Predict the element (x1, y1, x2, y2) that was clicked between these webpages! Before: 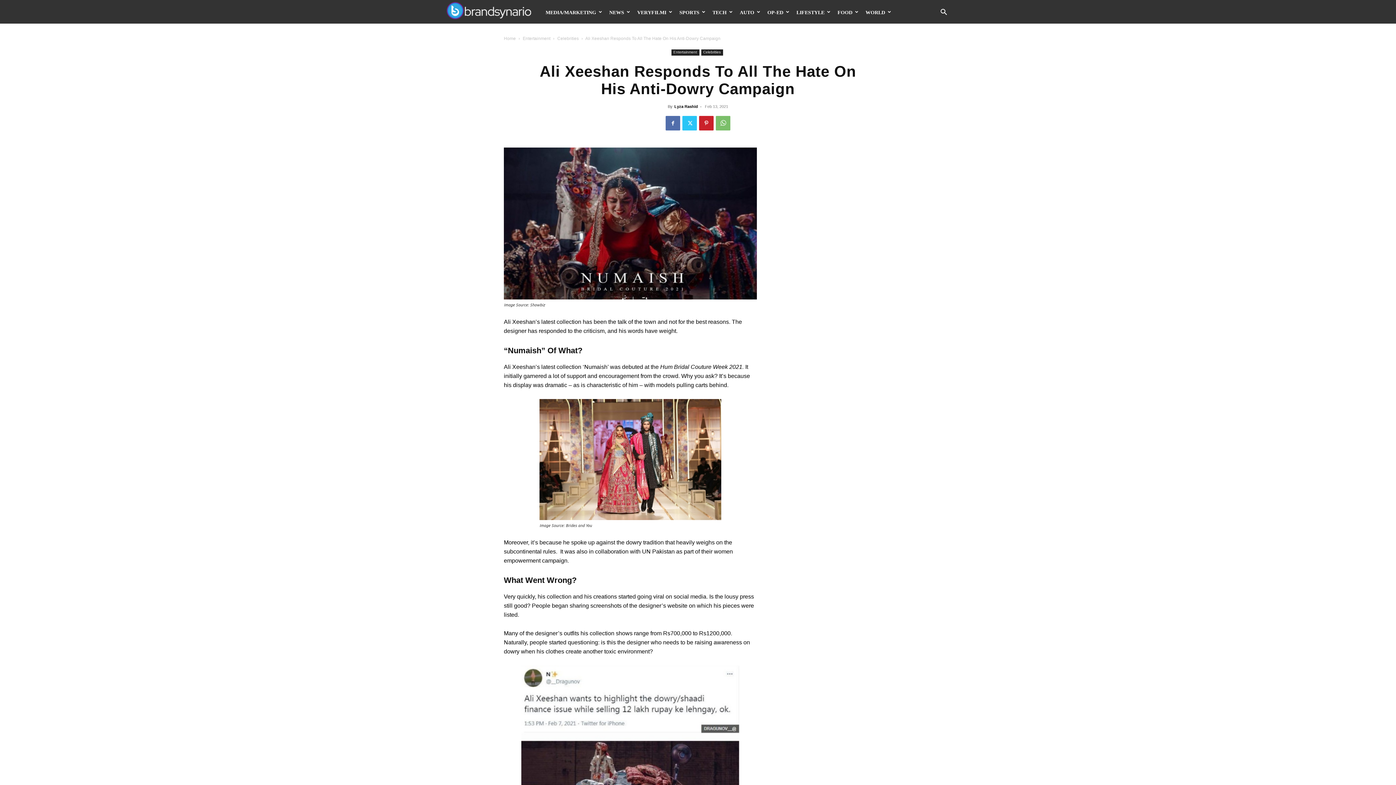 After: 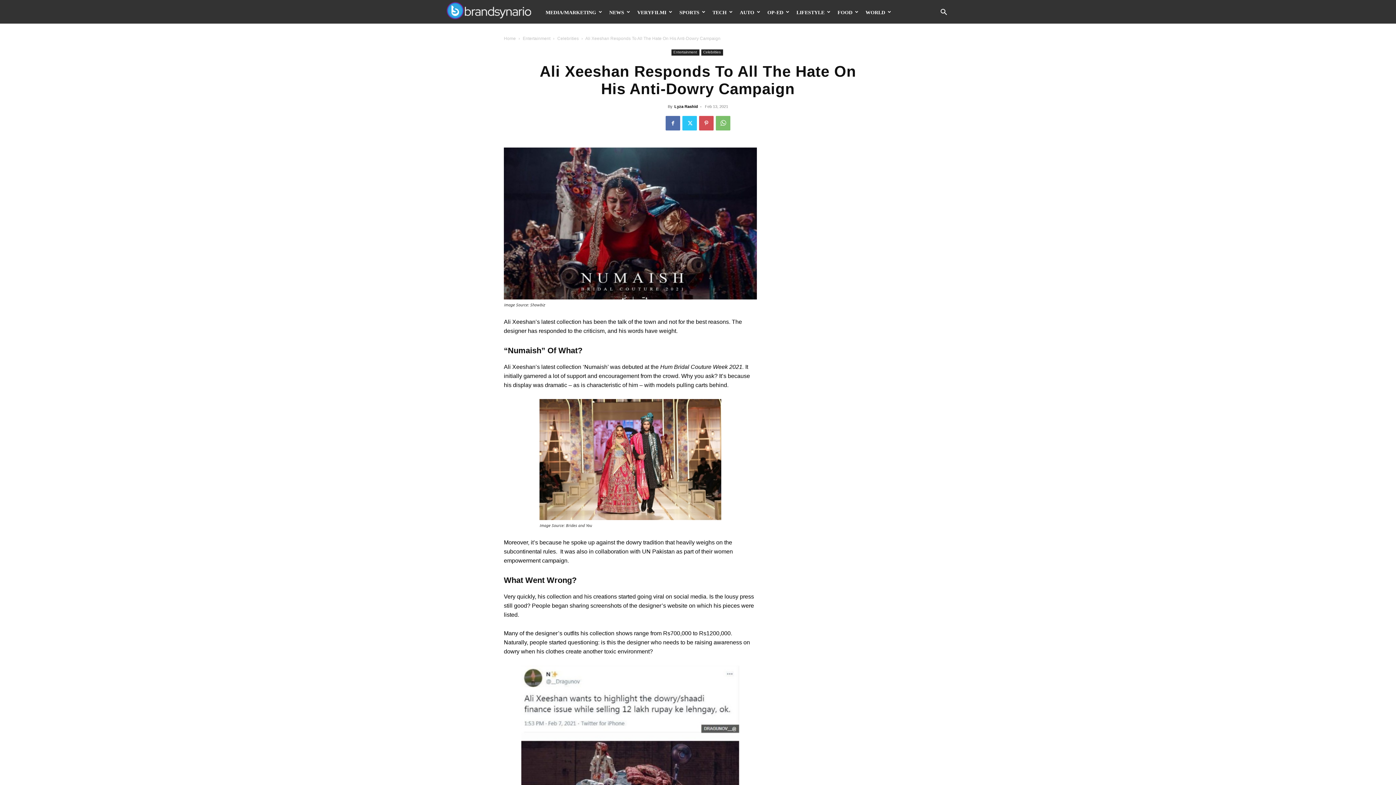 Action: bbox: (699, 116, 713, 130)